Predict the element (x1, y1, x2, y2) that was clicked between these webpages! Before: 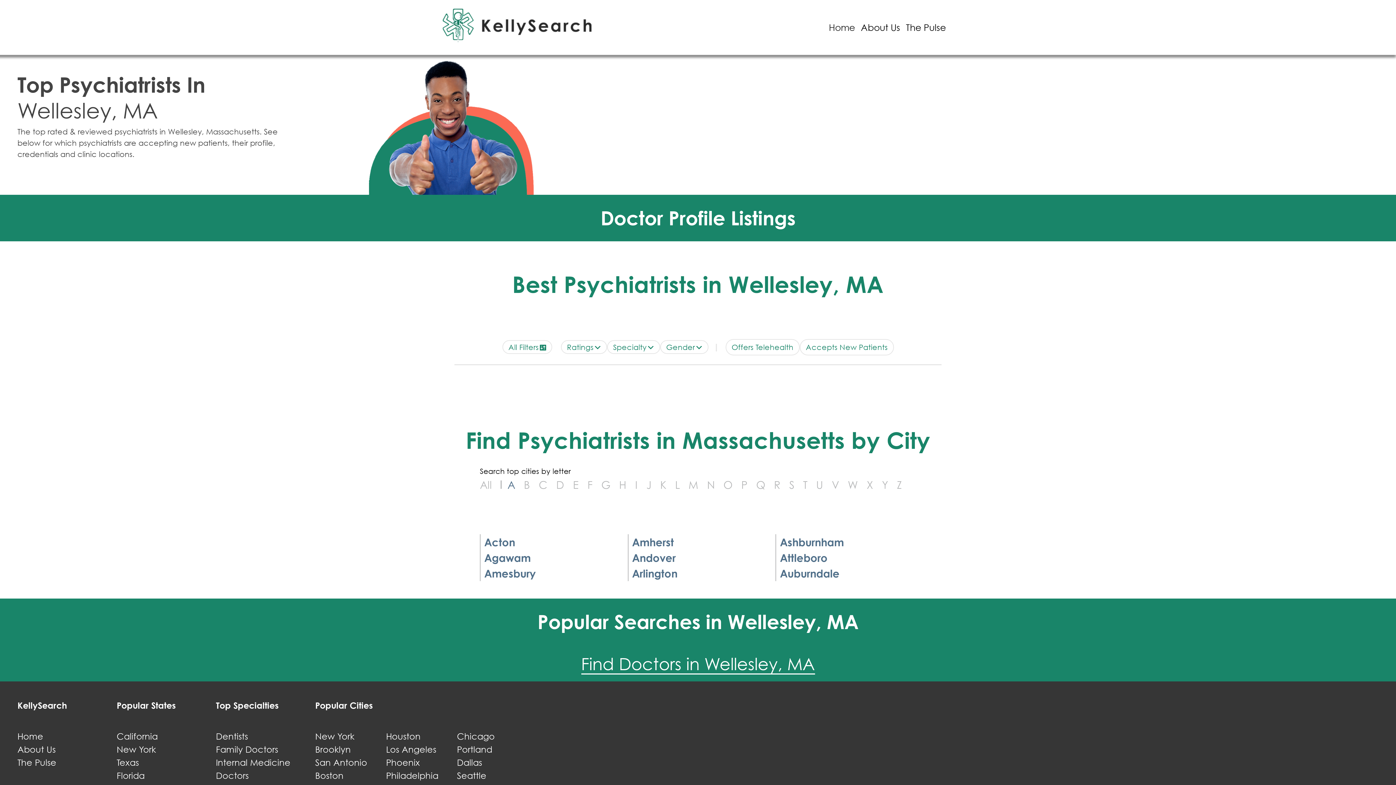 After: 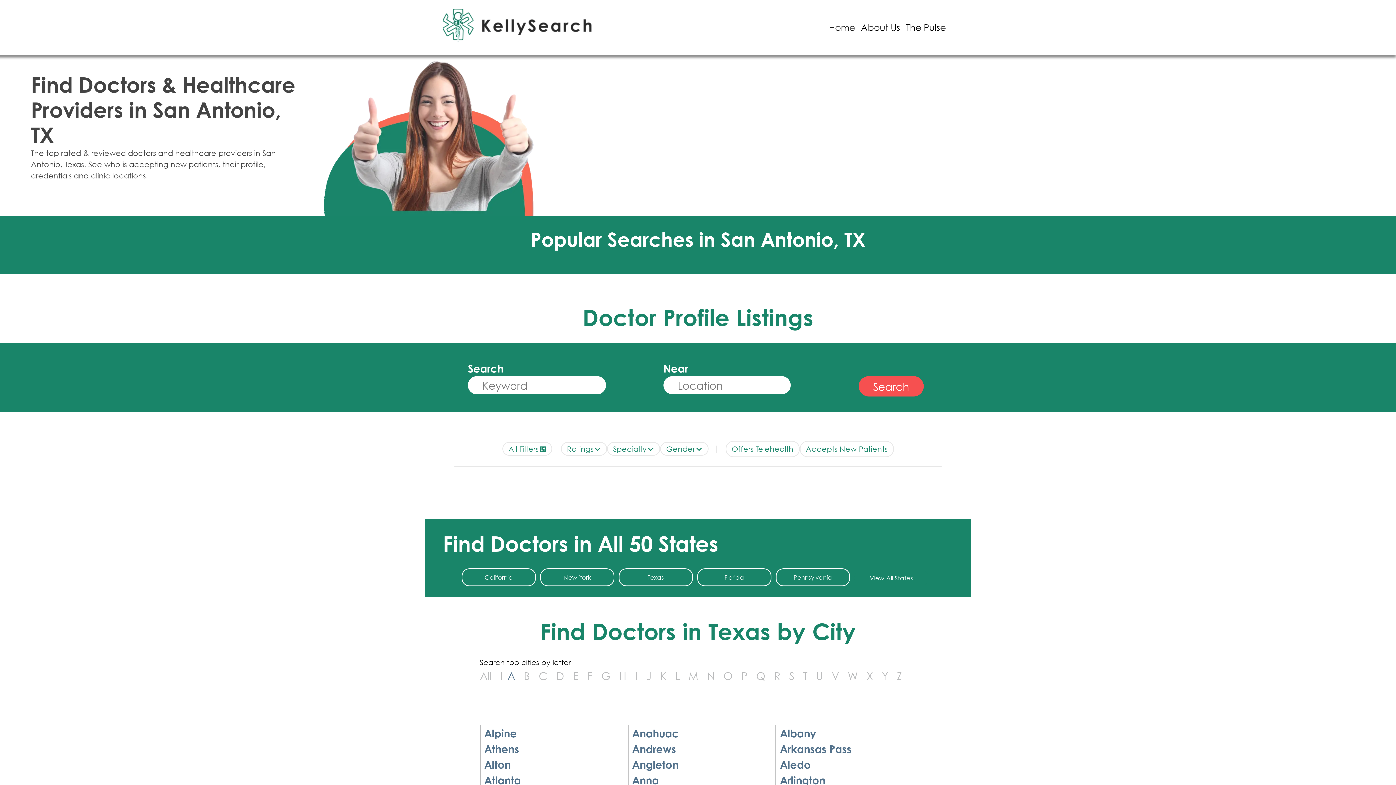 Action: label: San Antonio bbox: (315, 757, 367, 768)